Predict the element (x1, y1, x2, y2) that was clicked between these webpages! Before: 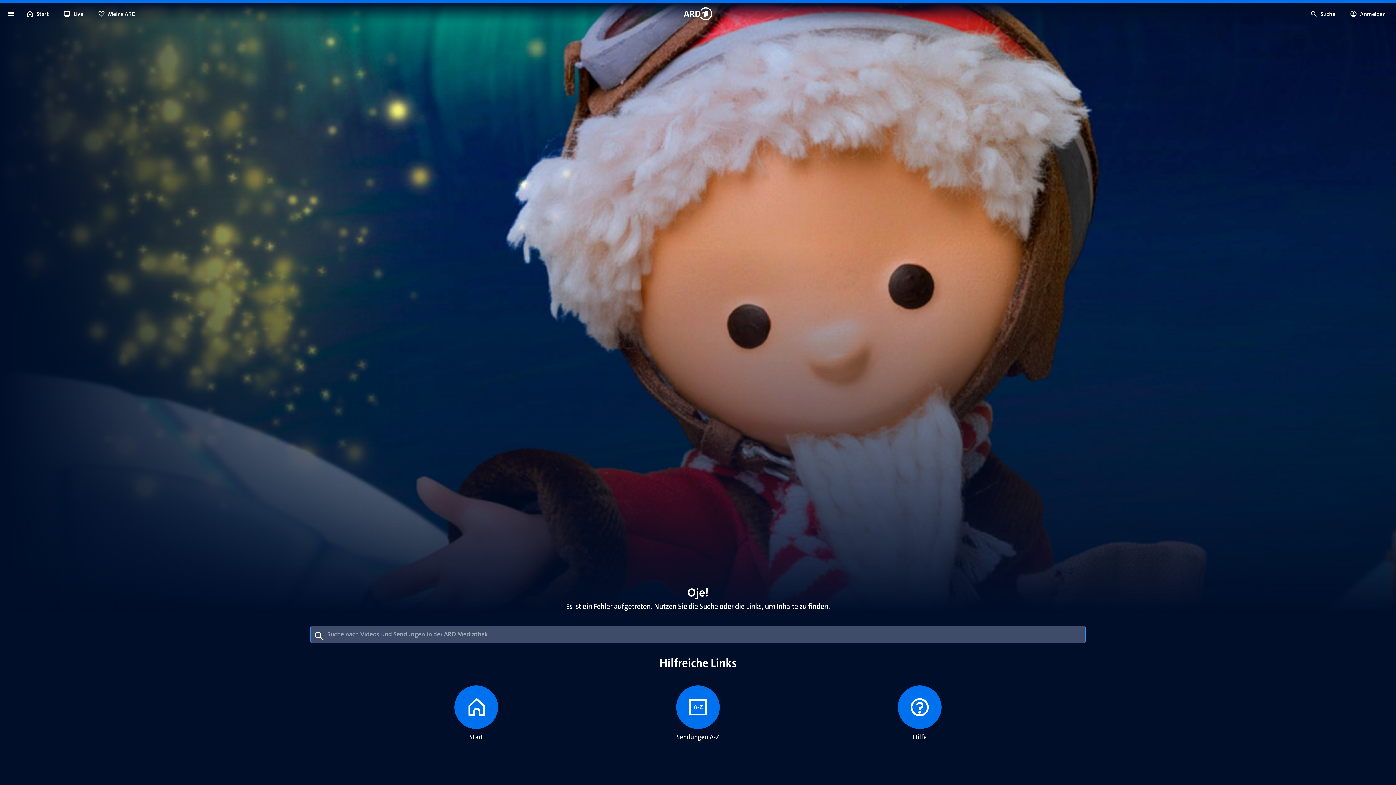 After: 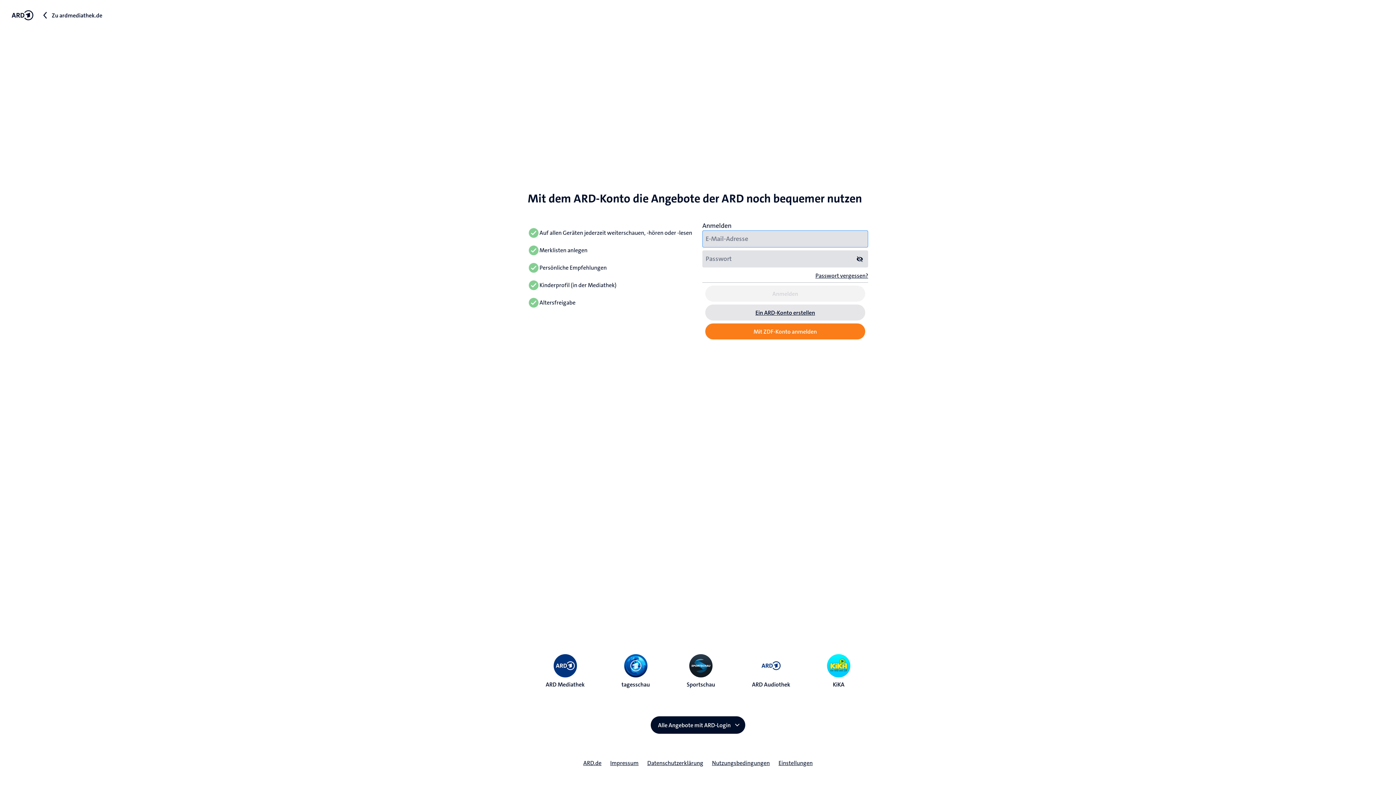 Action: label: Anmelden bbox: (1345, 5, 1393, 21)